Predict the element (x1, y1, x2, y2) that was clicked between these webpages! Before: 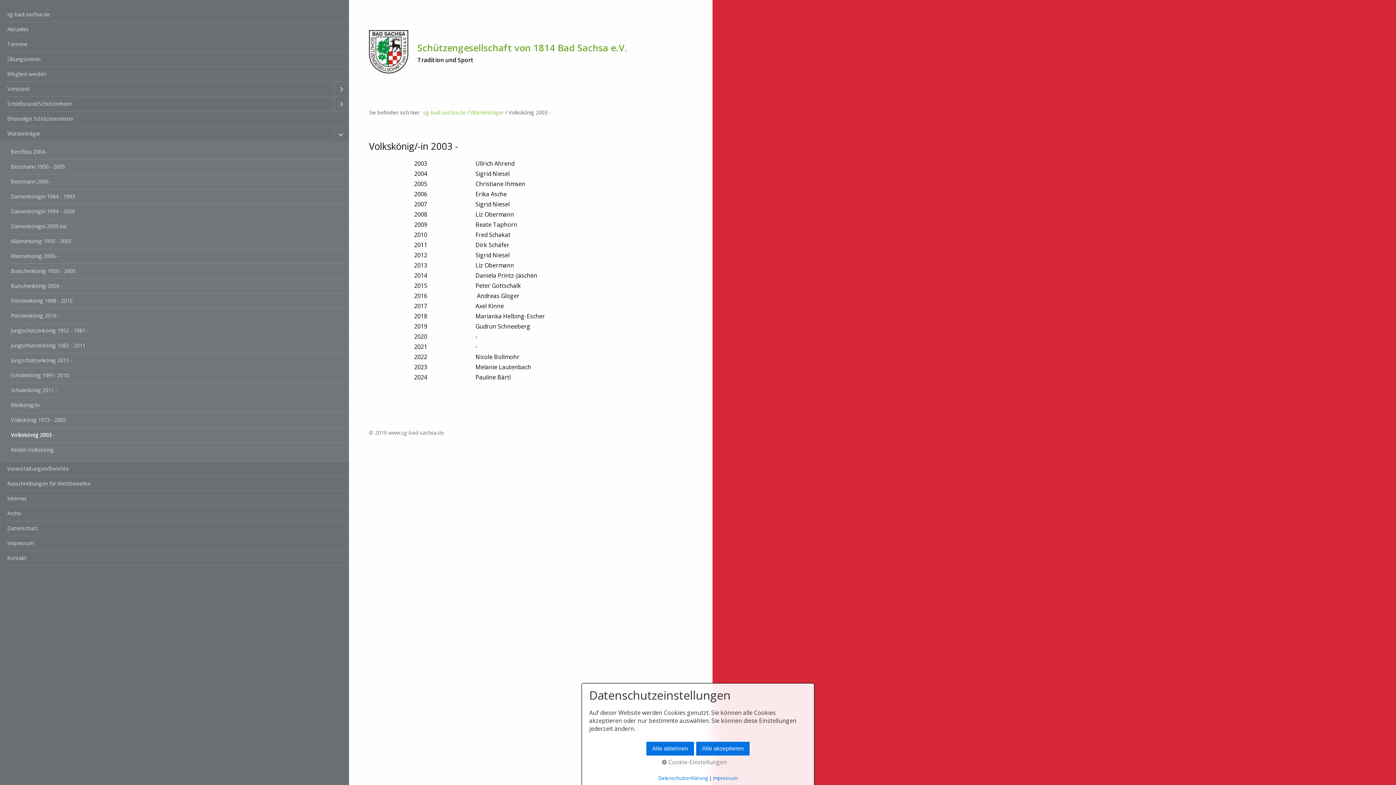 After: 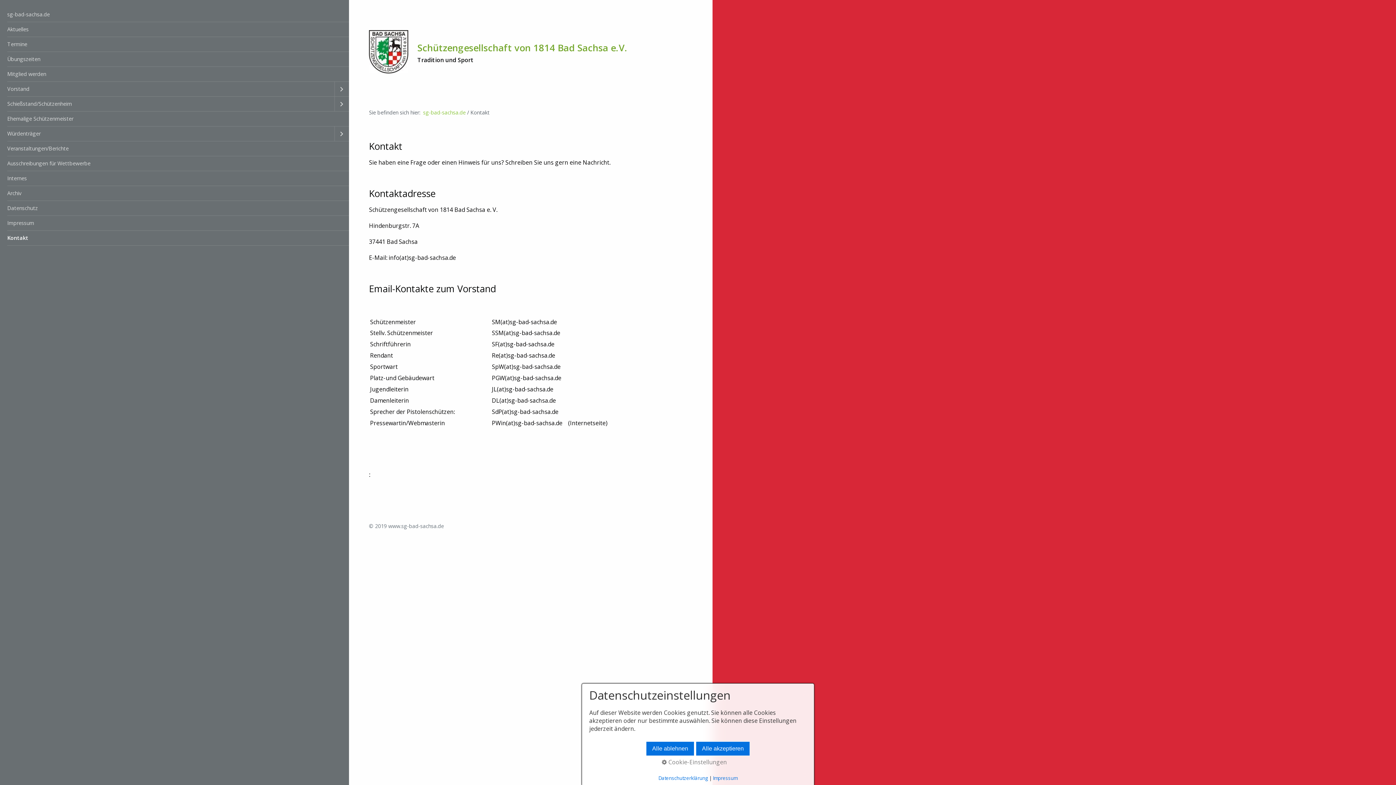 Action: label: Kontakt bbox: (0, 551, 349, 565)